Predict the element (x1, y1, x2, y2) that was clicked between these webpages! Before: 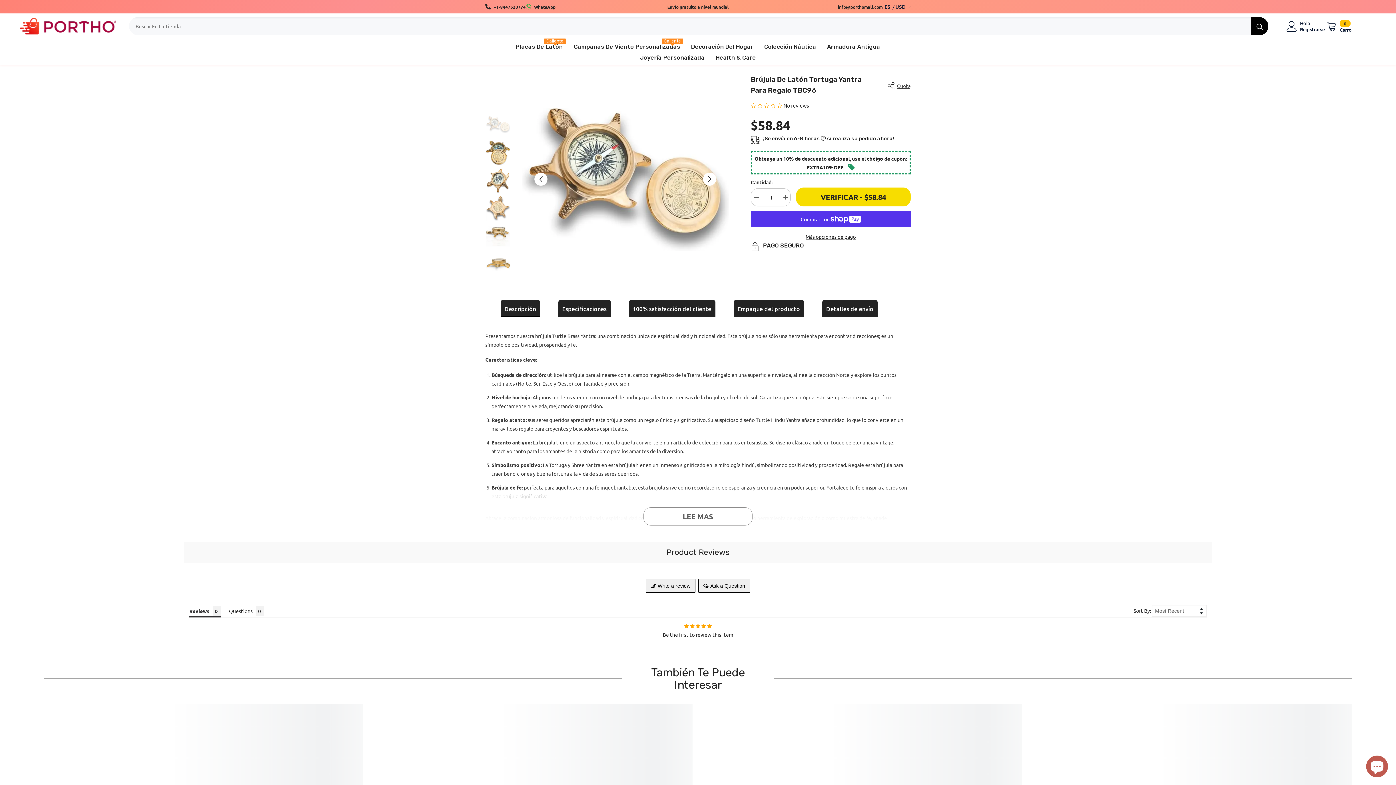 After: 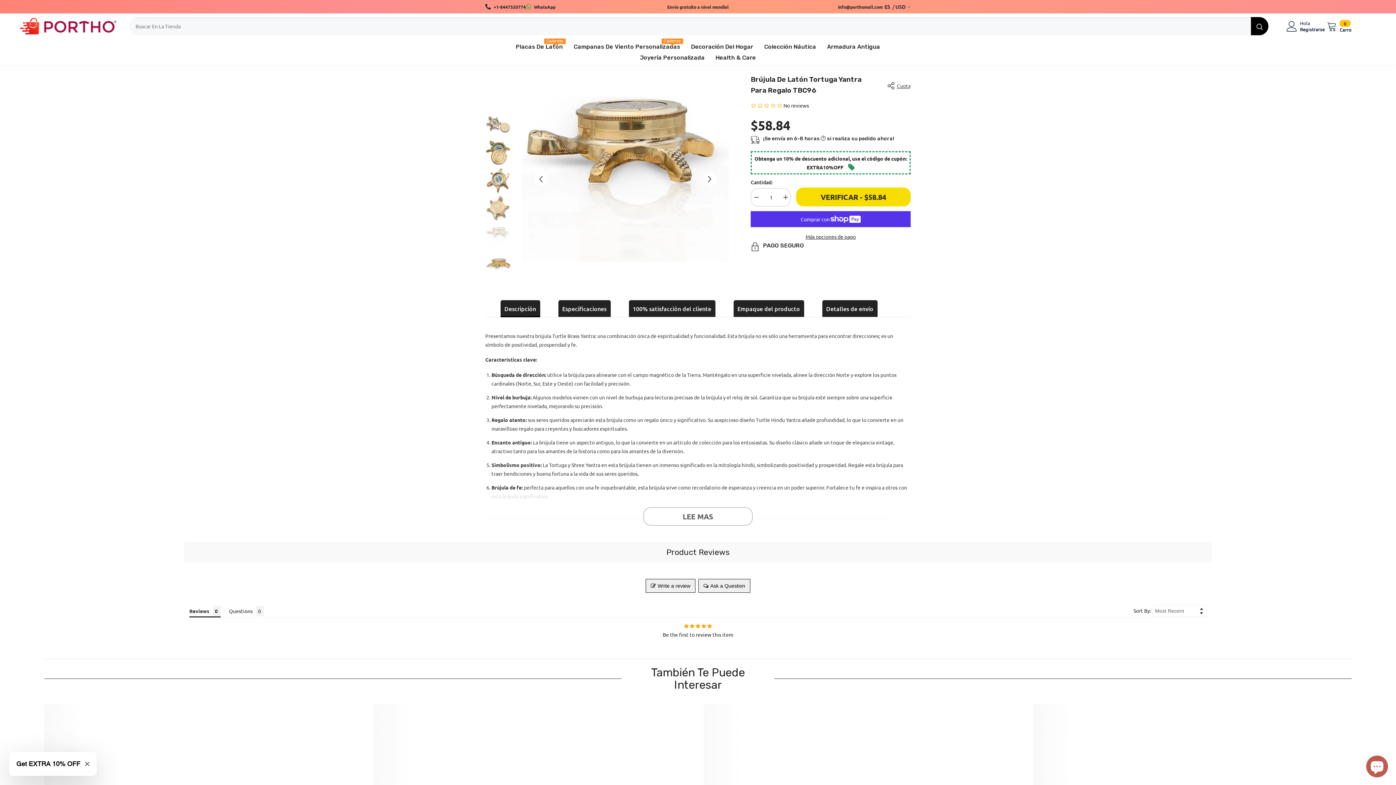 Action: bbox: (485, 224, 510, 249)